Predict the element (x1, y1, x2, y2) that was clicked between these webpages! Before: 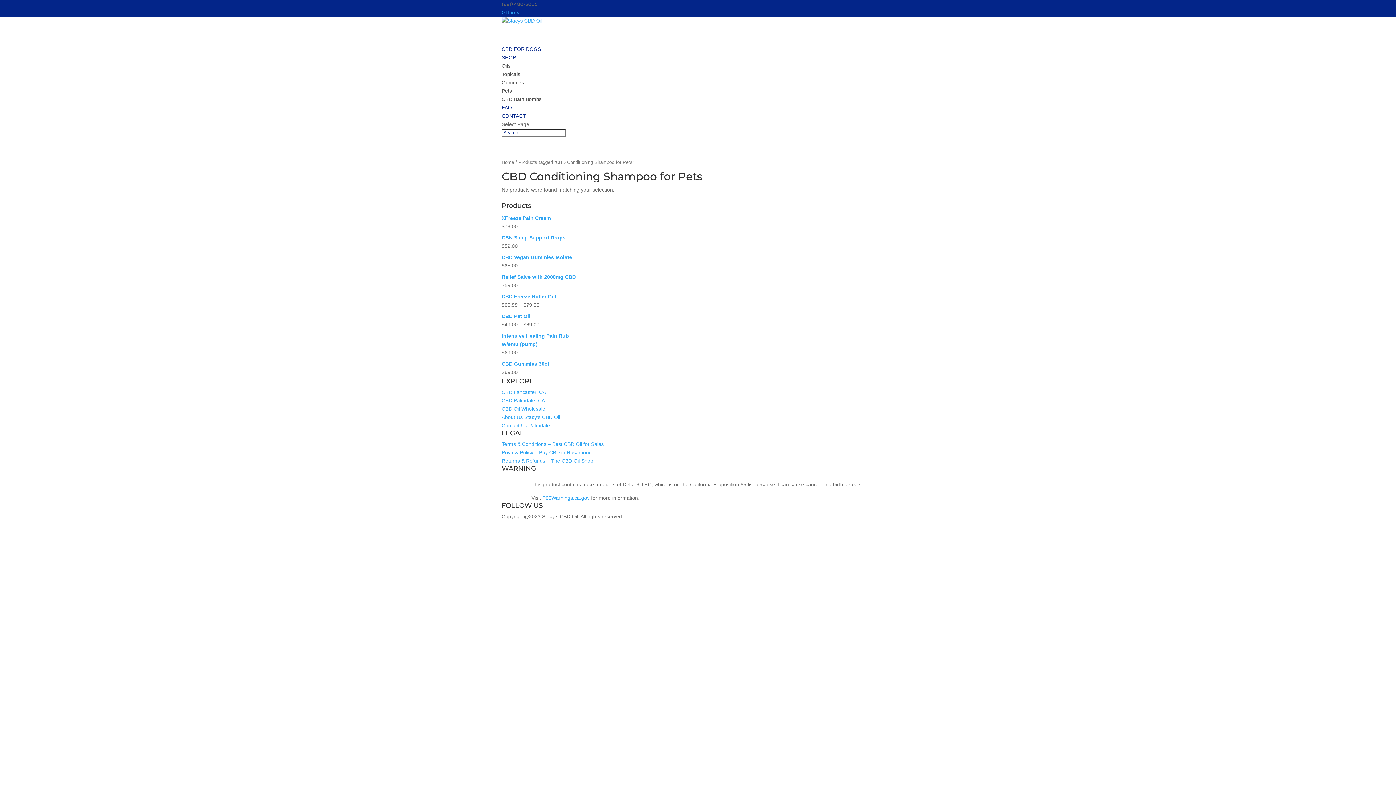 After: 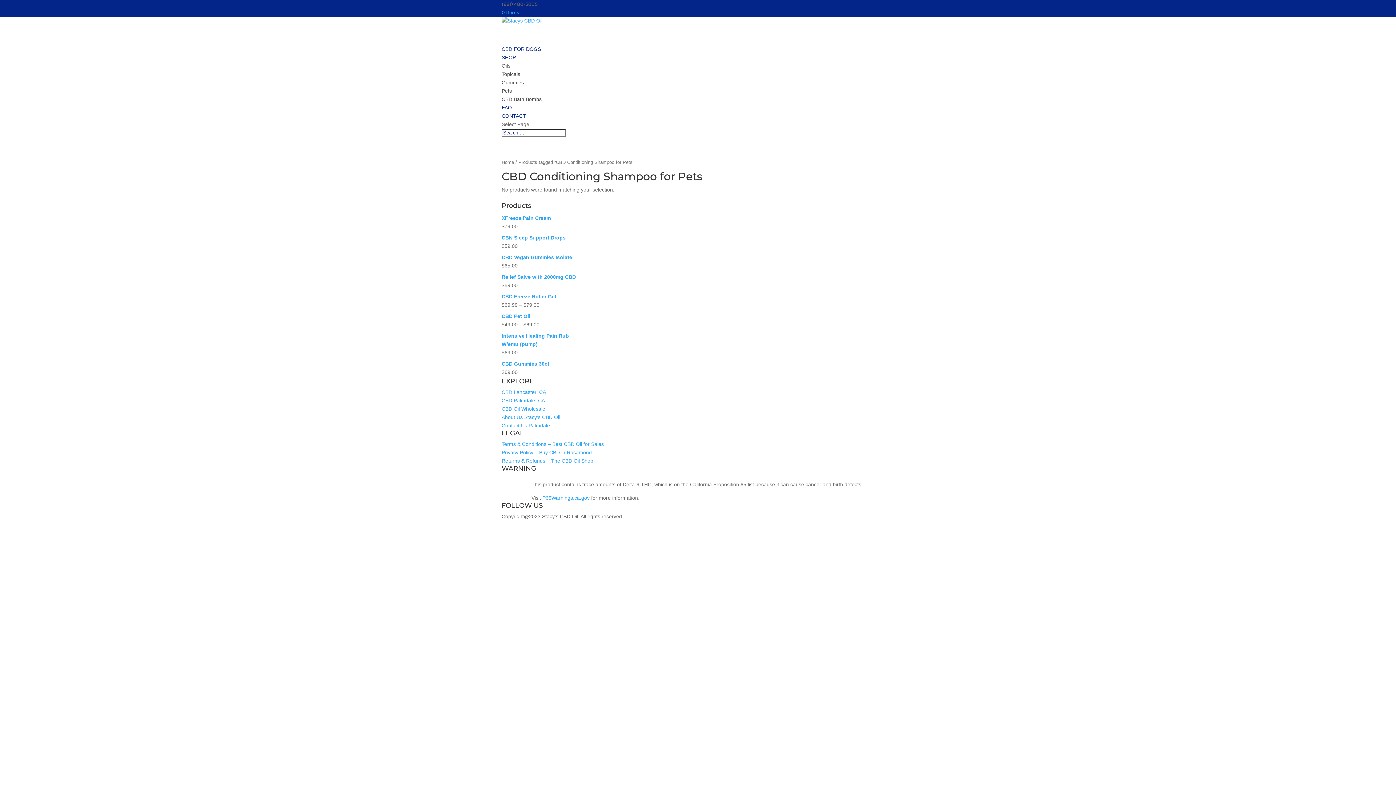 Action: label: Home bbox: (501, 159, 514, 165)